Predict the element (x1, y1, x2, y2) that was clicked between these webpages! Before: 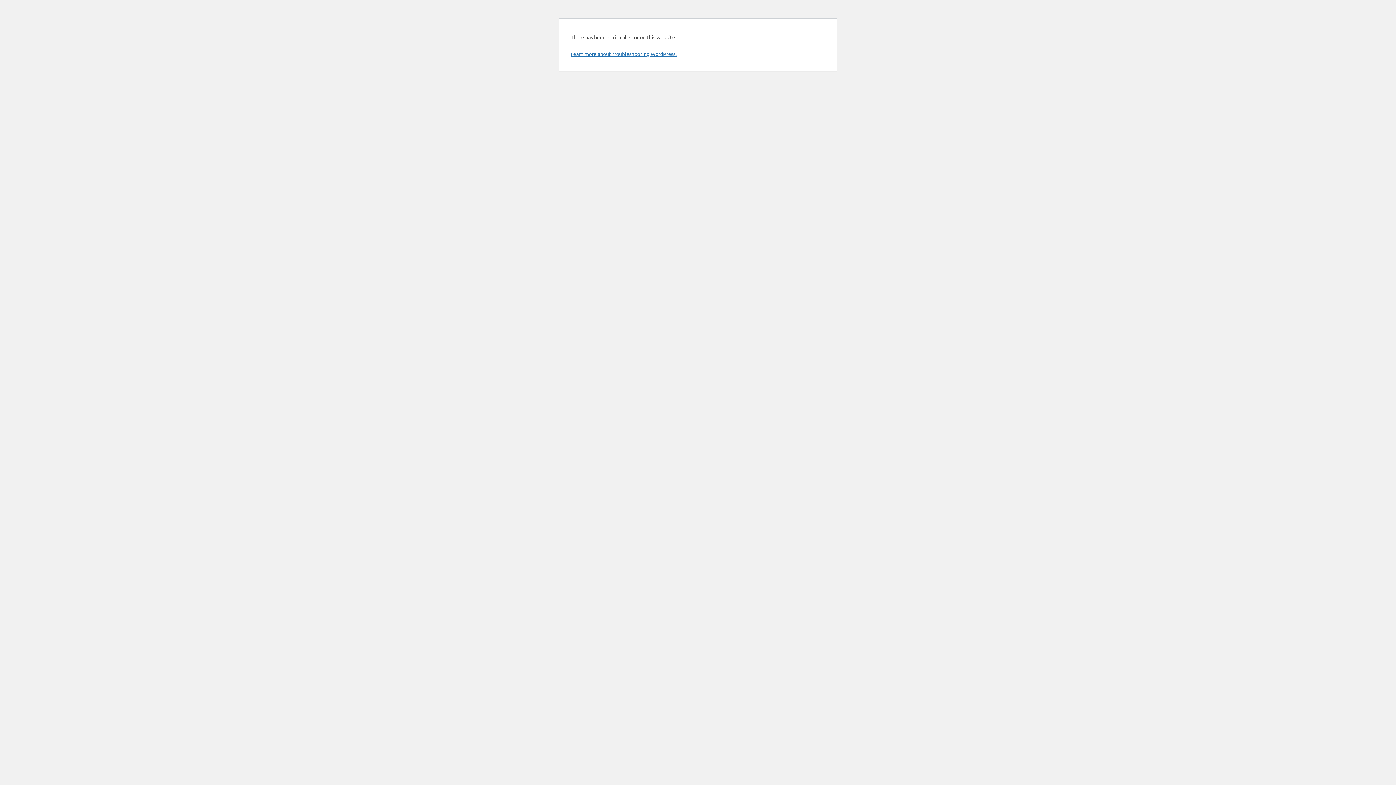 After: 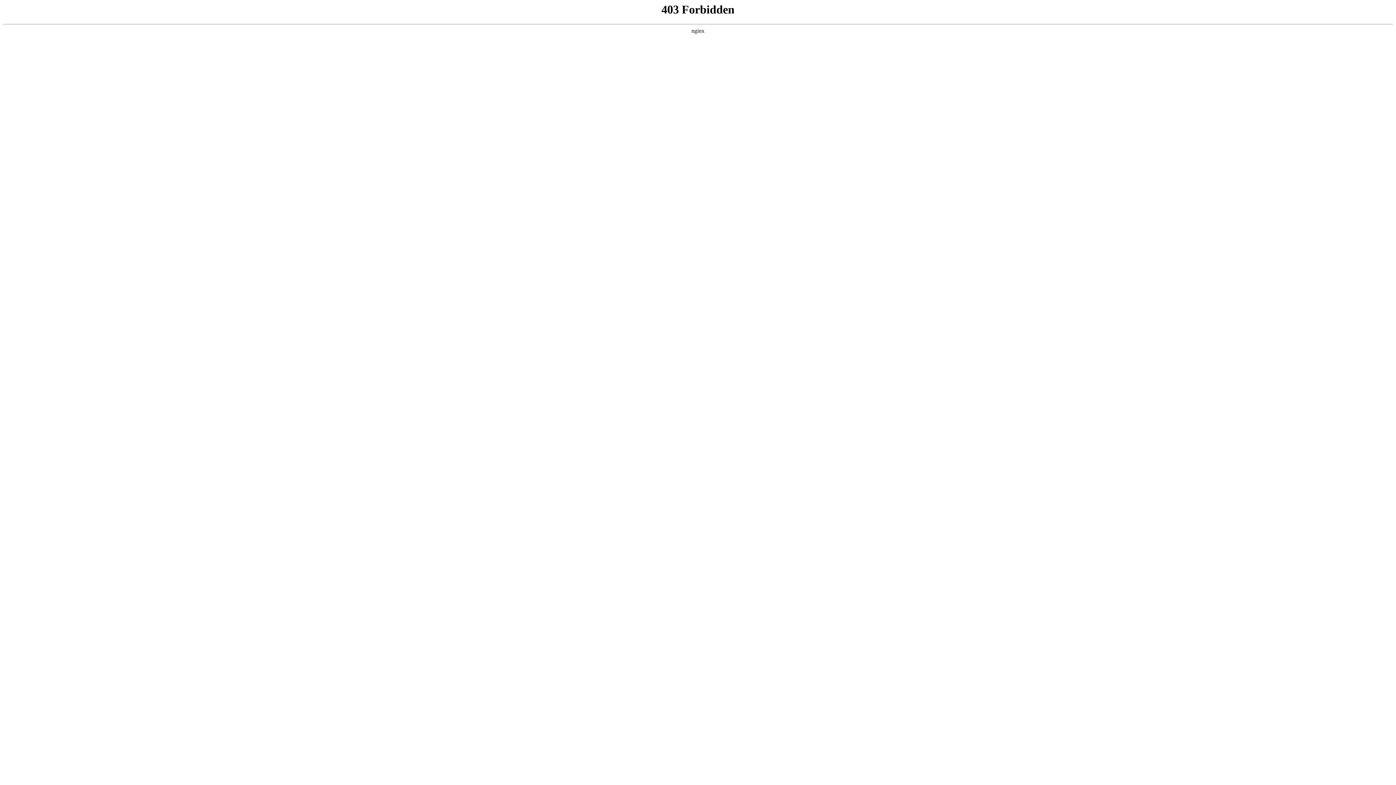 Action: label: Learn more about troubleshooting WordPress. bbox: (570, 50, 676, 57)